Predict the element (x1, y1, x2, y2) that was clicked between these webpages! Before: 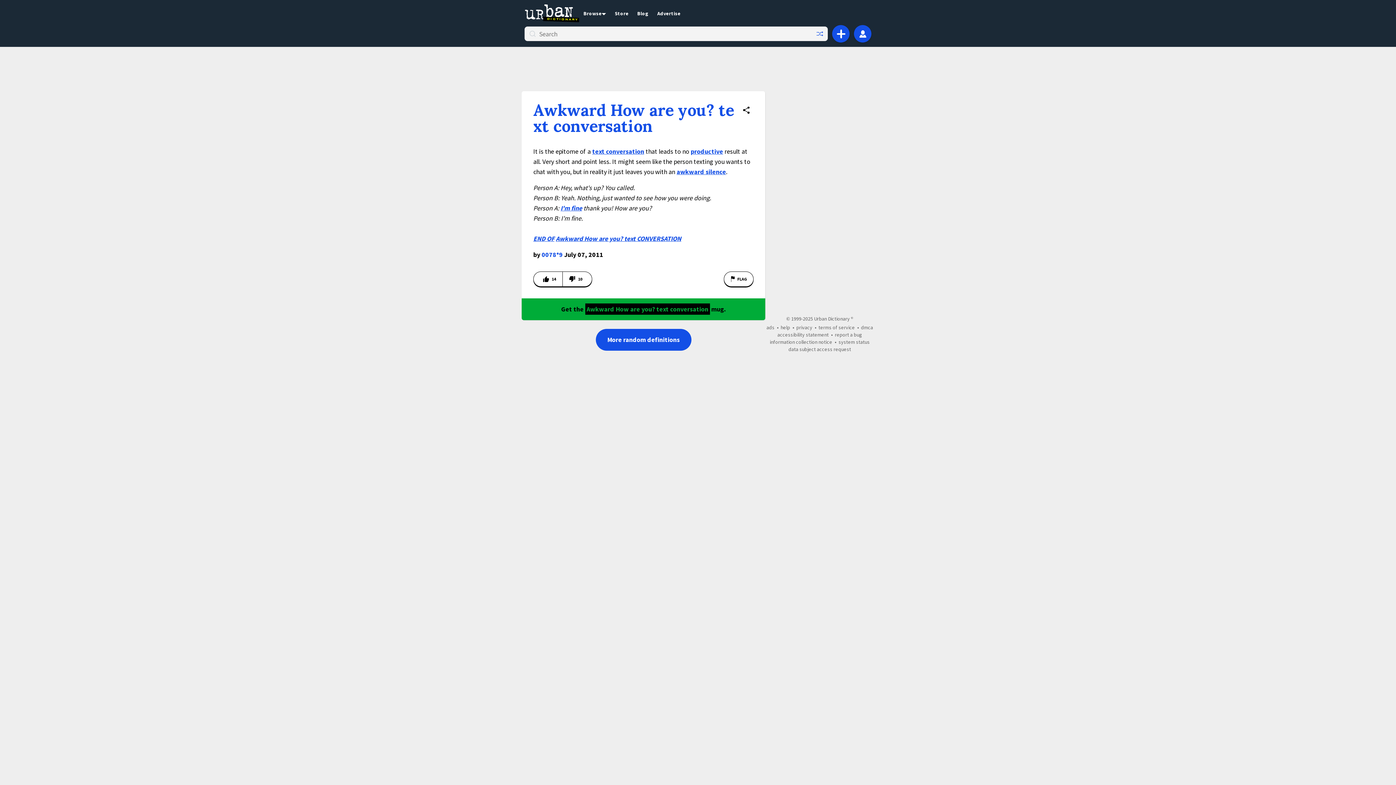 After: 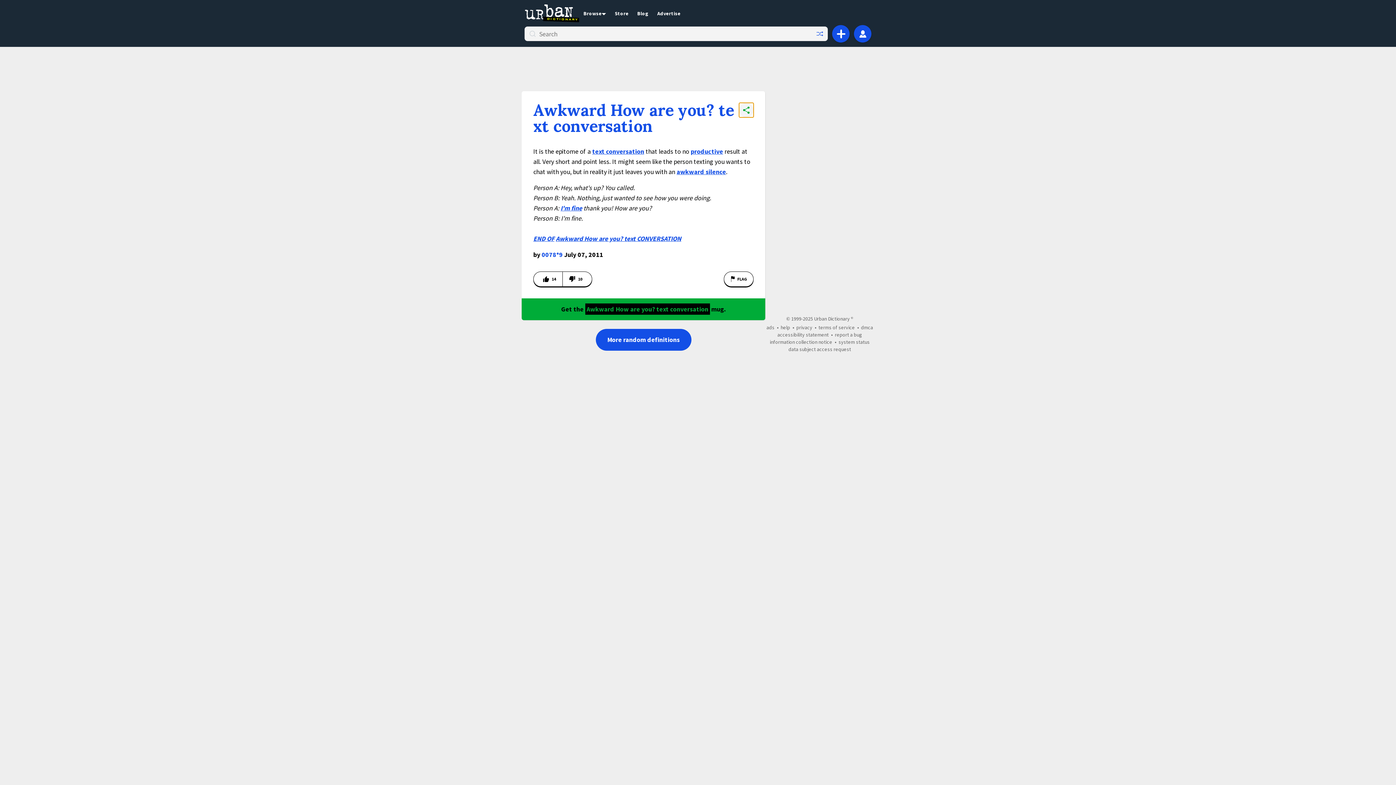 Action: bbox: (739, 102, 753, 117) label: Share definition